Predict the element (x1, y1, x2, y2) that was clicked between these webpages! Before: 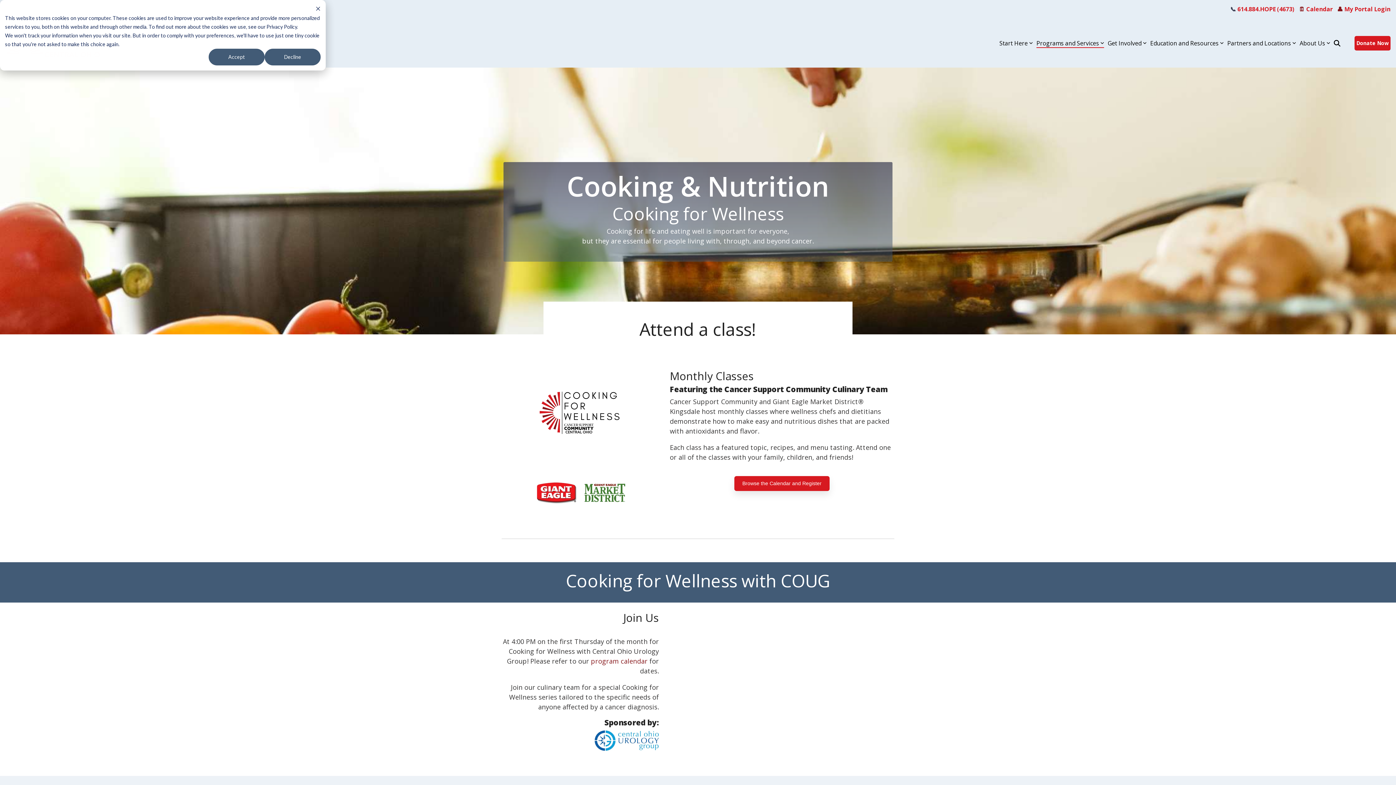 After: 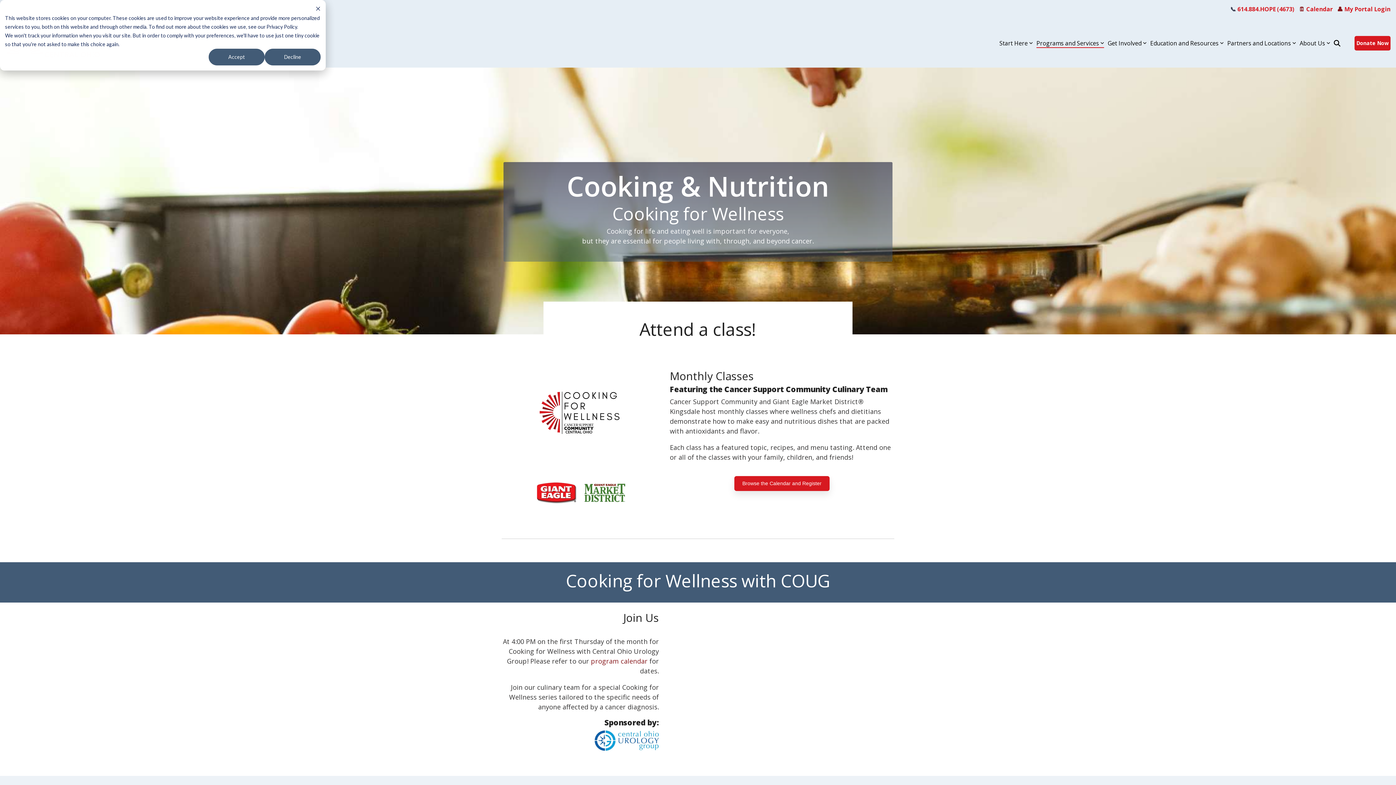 Action: bbox: (594, 742, 659, 750)